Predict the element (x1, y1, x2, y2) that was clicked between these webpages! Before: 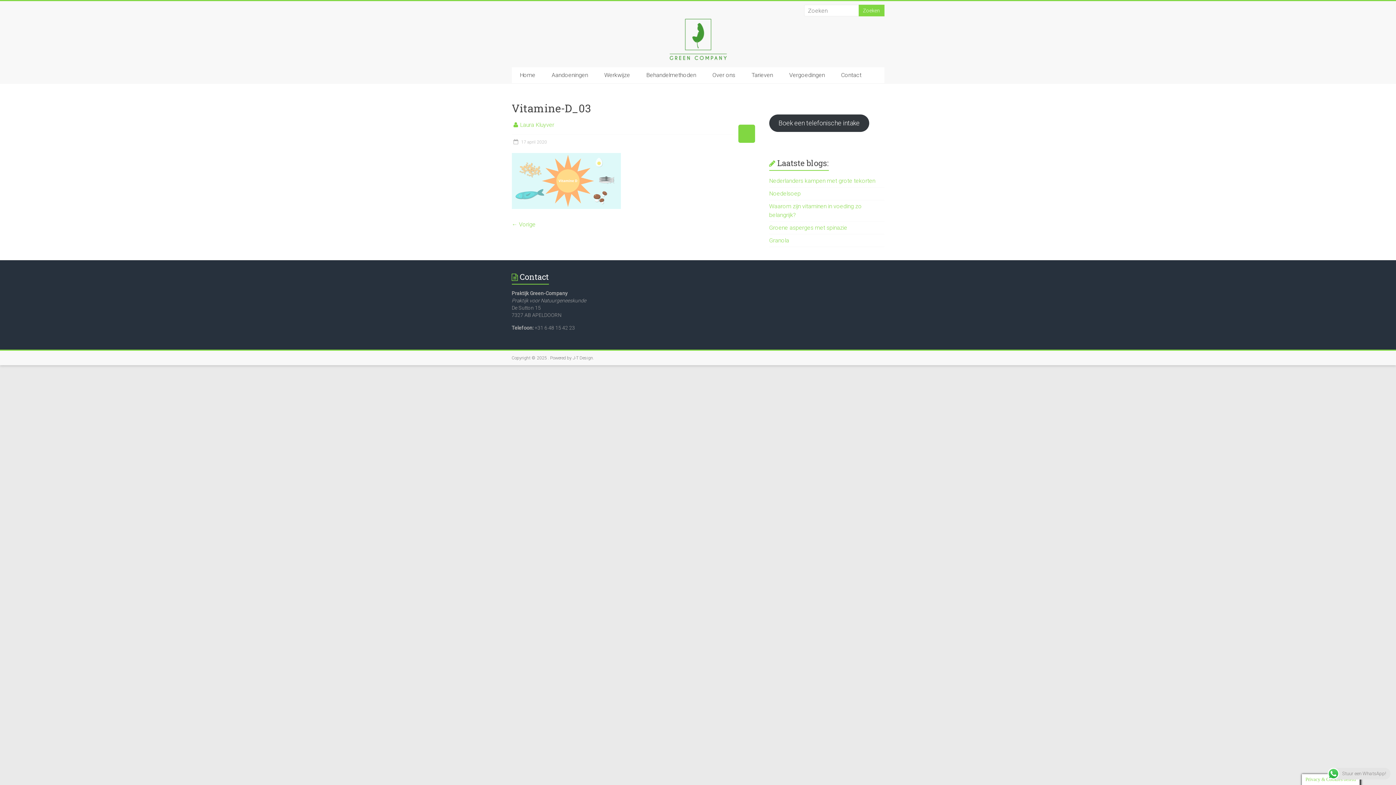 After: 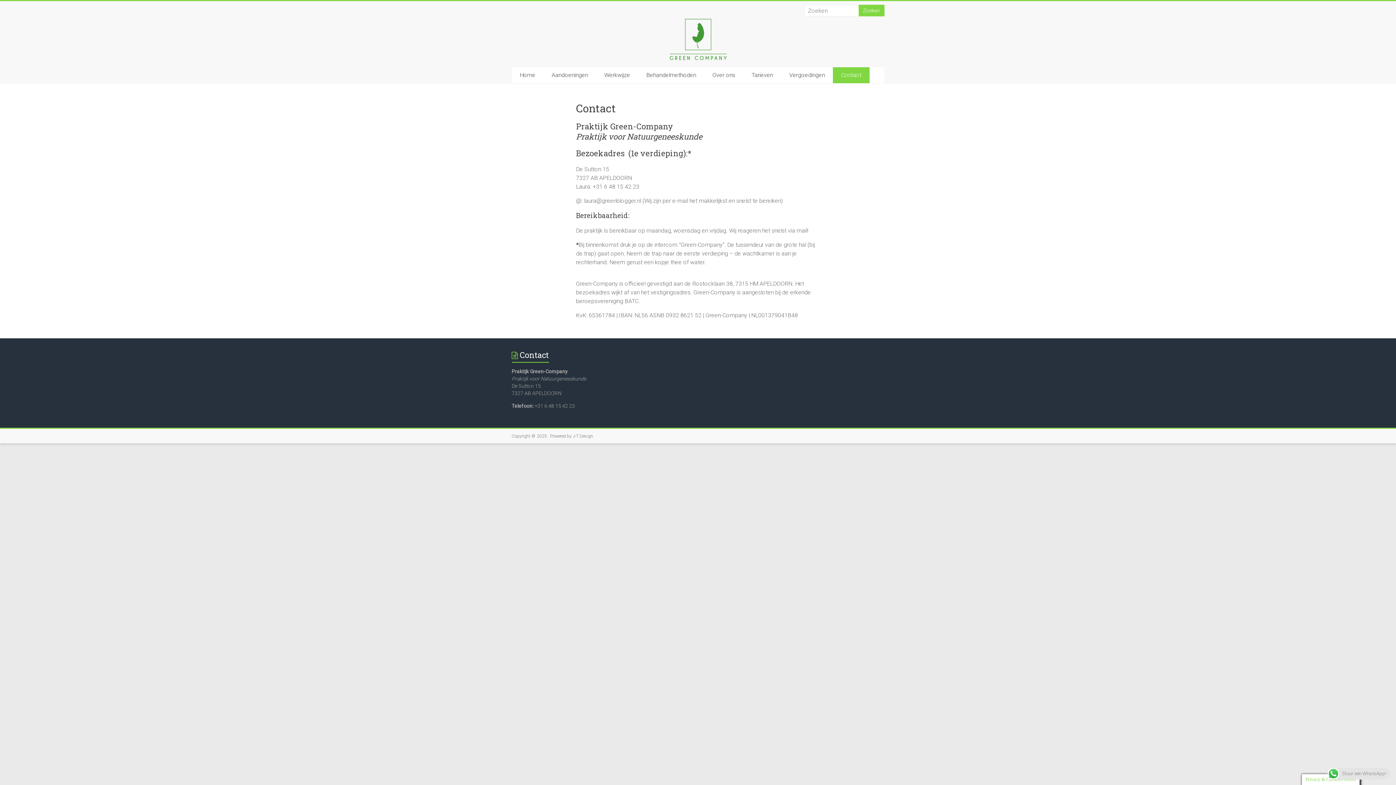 Action: label: Boek een telefonische intake bbox: (769, 114, 869, 131)